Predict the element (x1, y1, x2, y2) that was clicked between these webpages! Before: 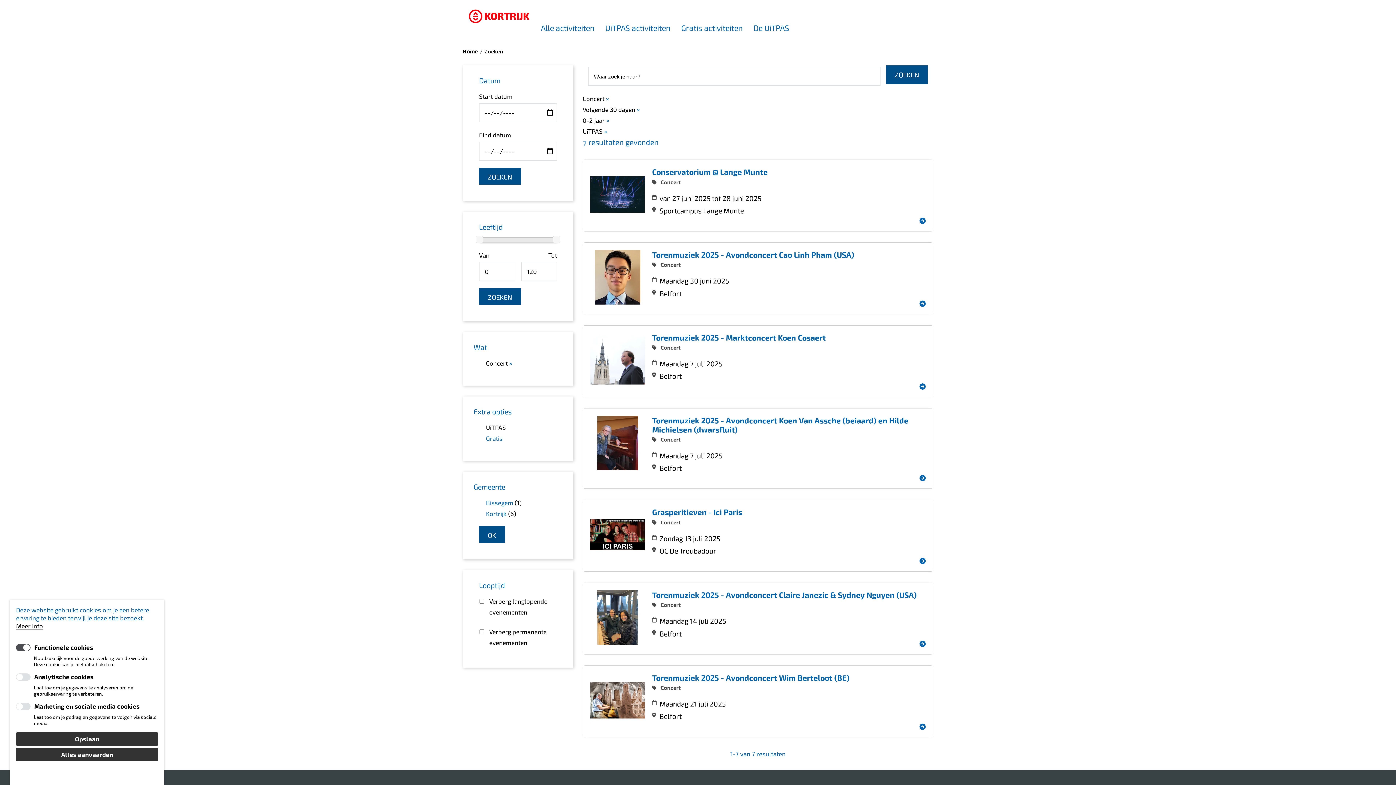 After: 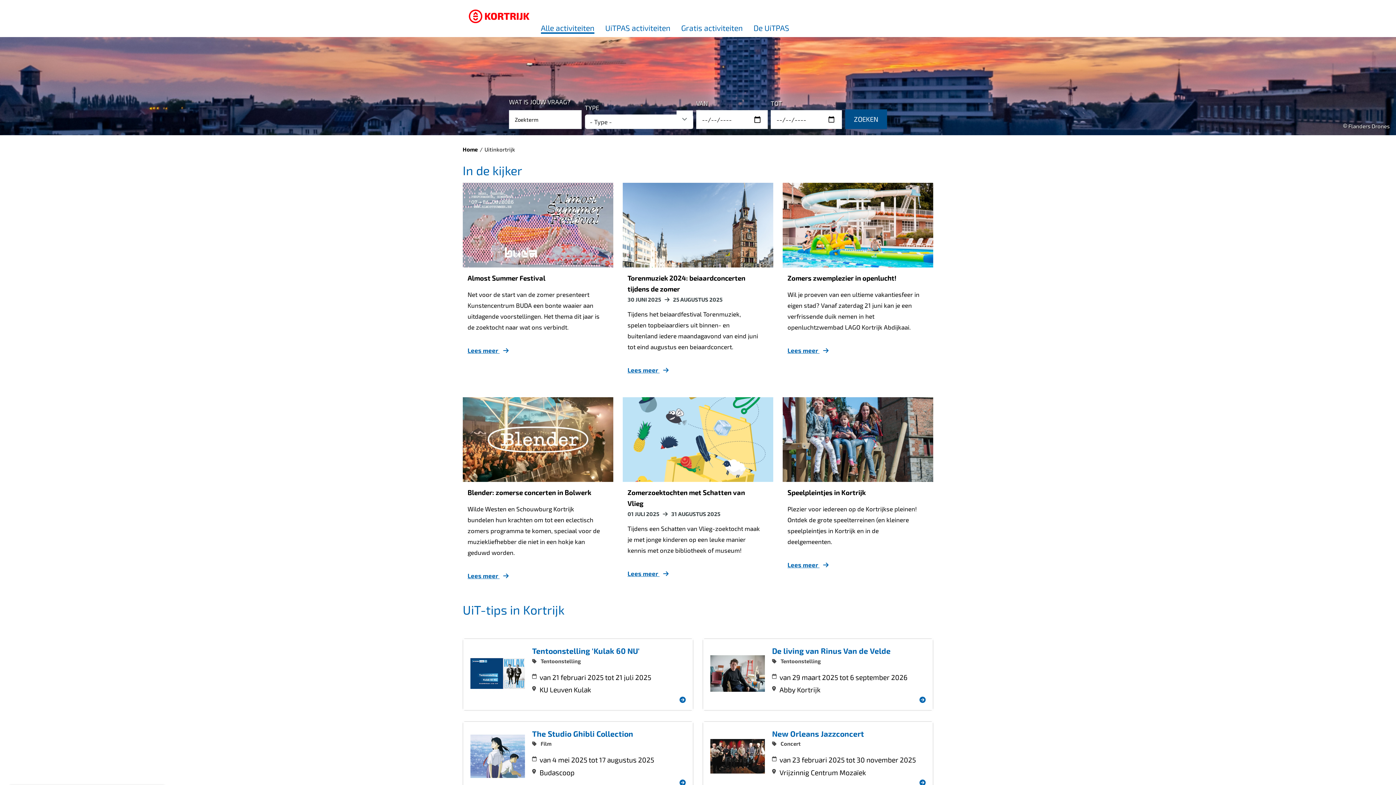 Action: bbox: (462, 6, 535, 26)